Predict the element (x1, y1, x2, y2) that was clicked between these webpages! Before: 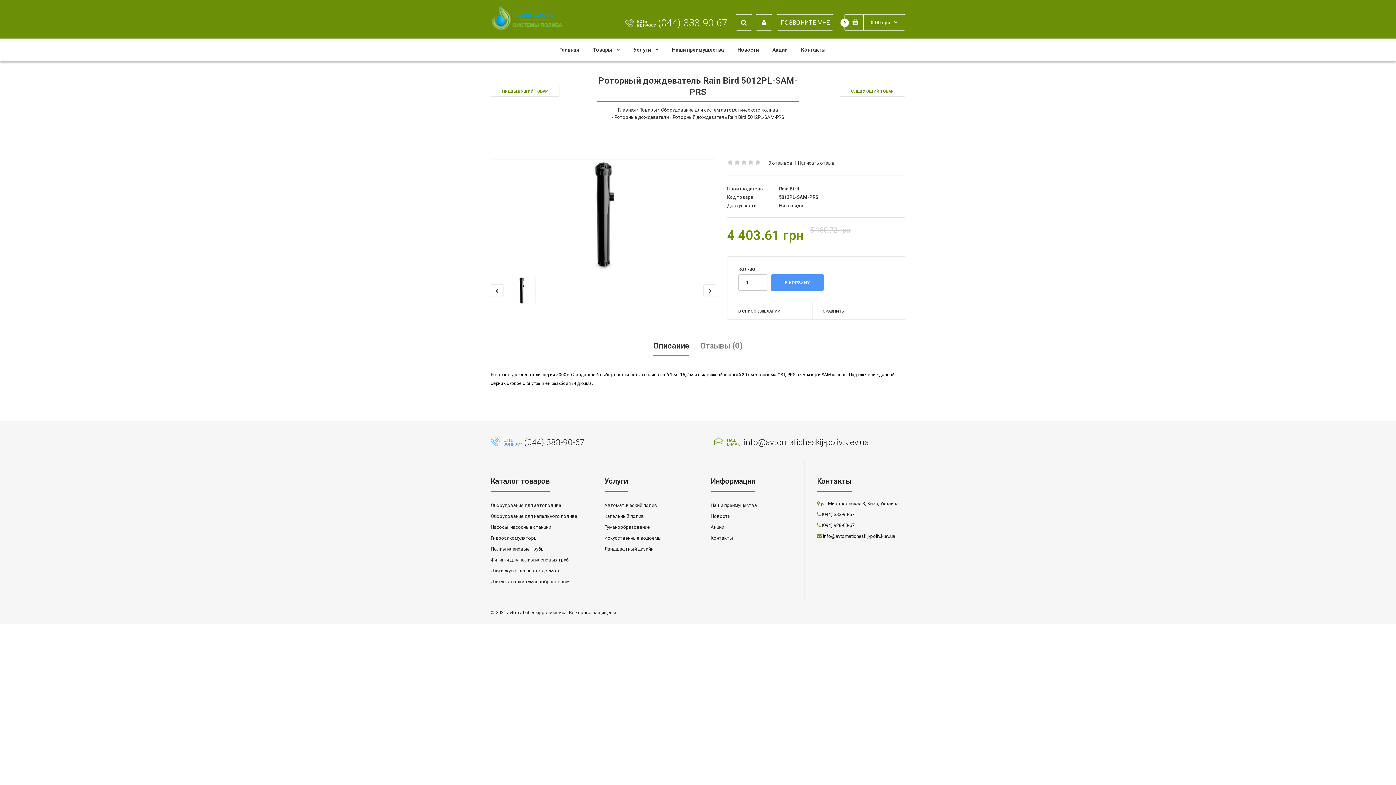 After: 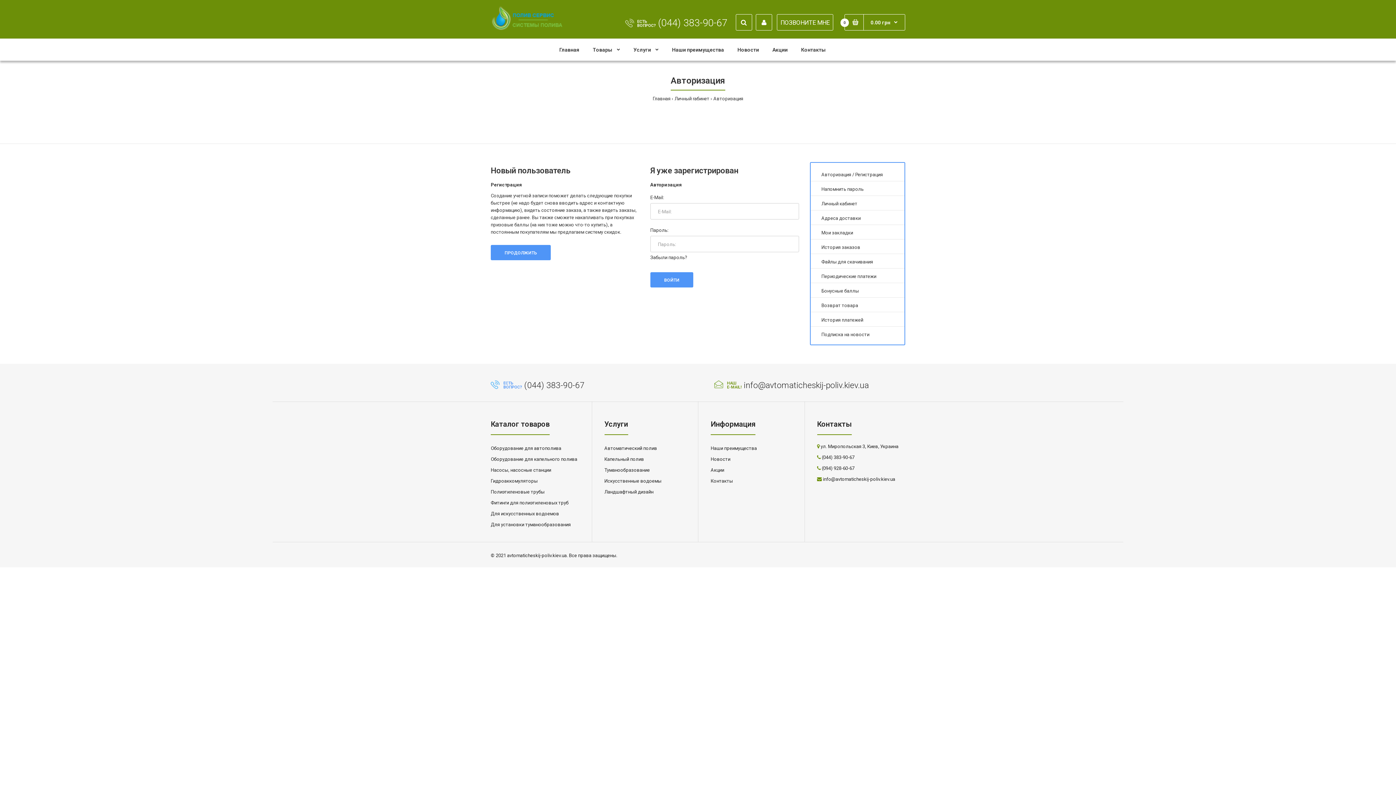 Action: bbox: (756, 14, 772, 30)